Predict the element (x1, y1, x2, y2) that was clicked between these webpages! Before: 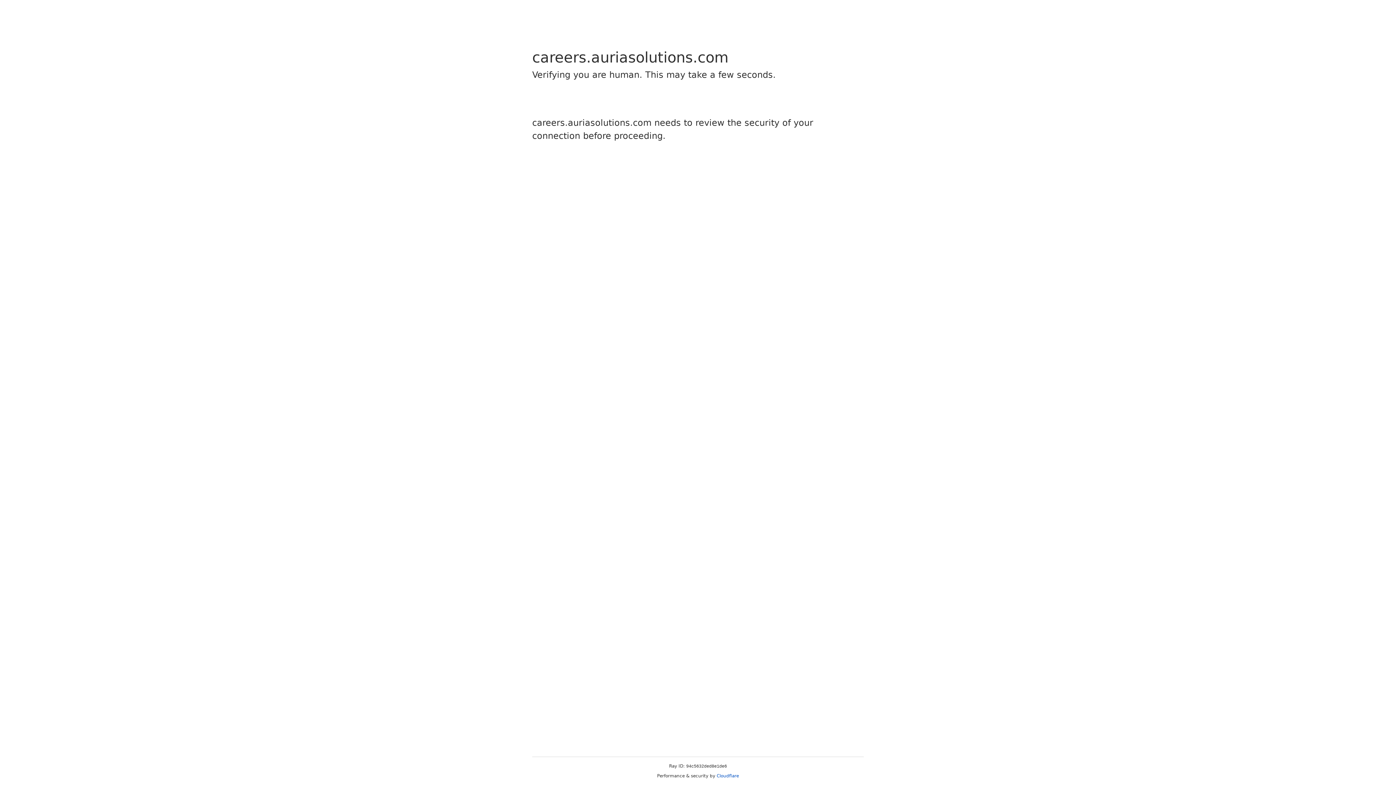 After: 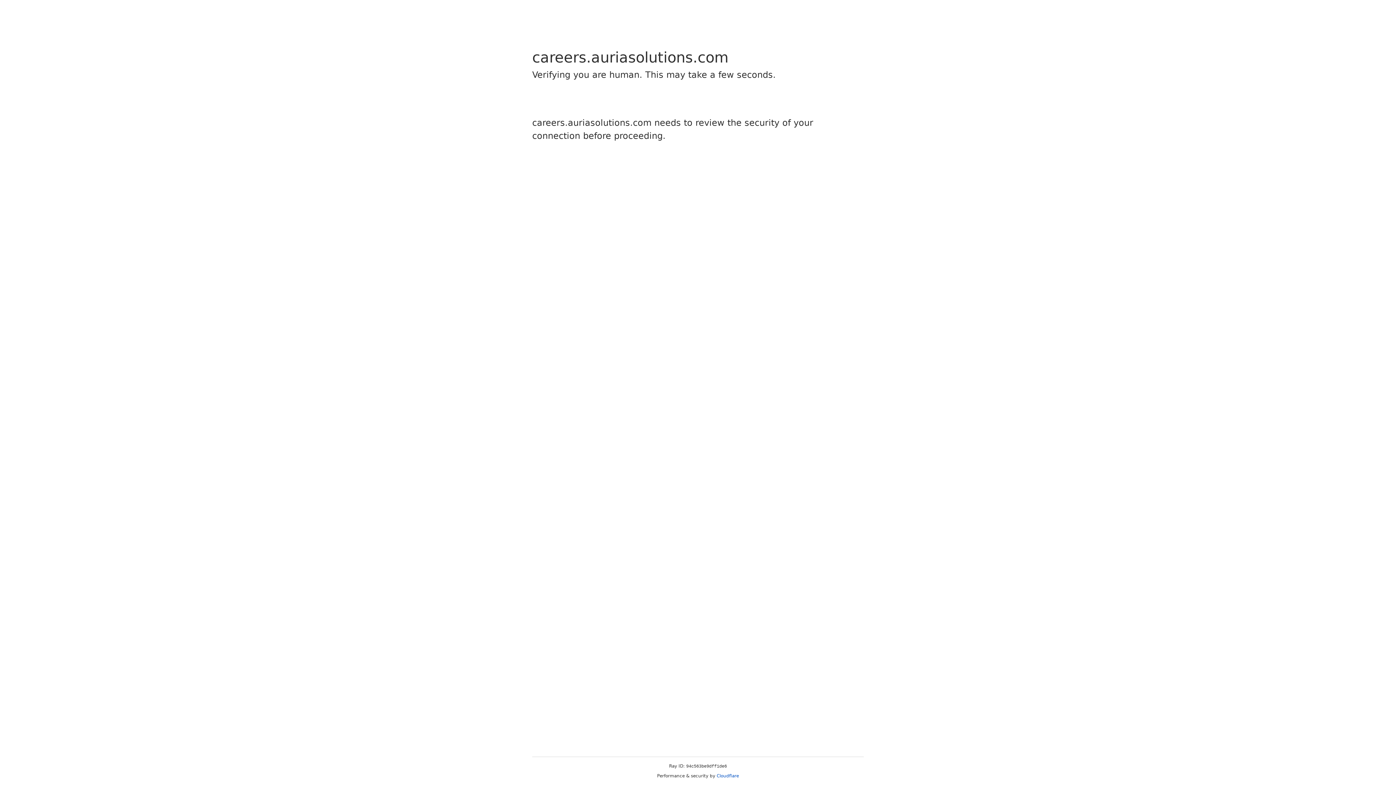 Action: bbox: (716, 773, 739, 778) label: Cloudflare